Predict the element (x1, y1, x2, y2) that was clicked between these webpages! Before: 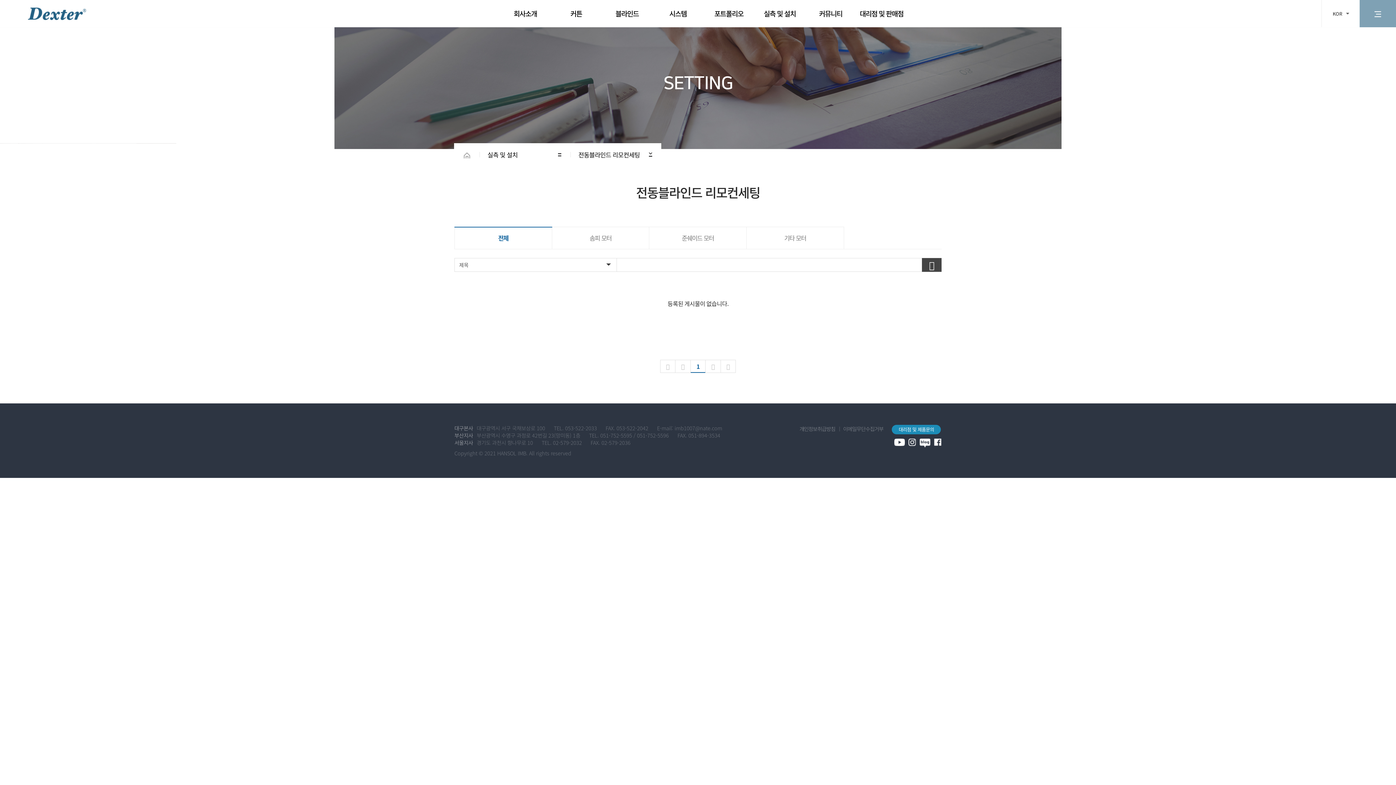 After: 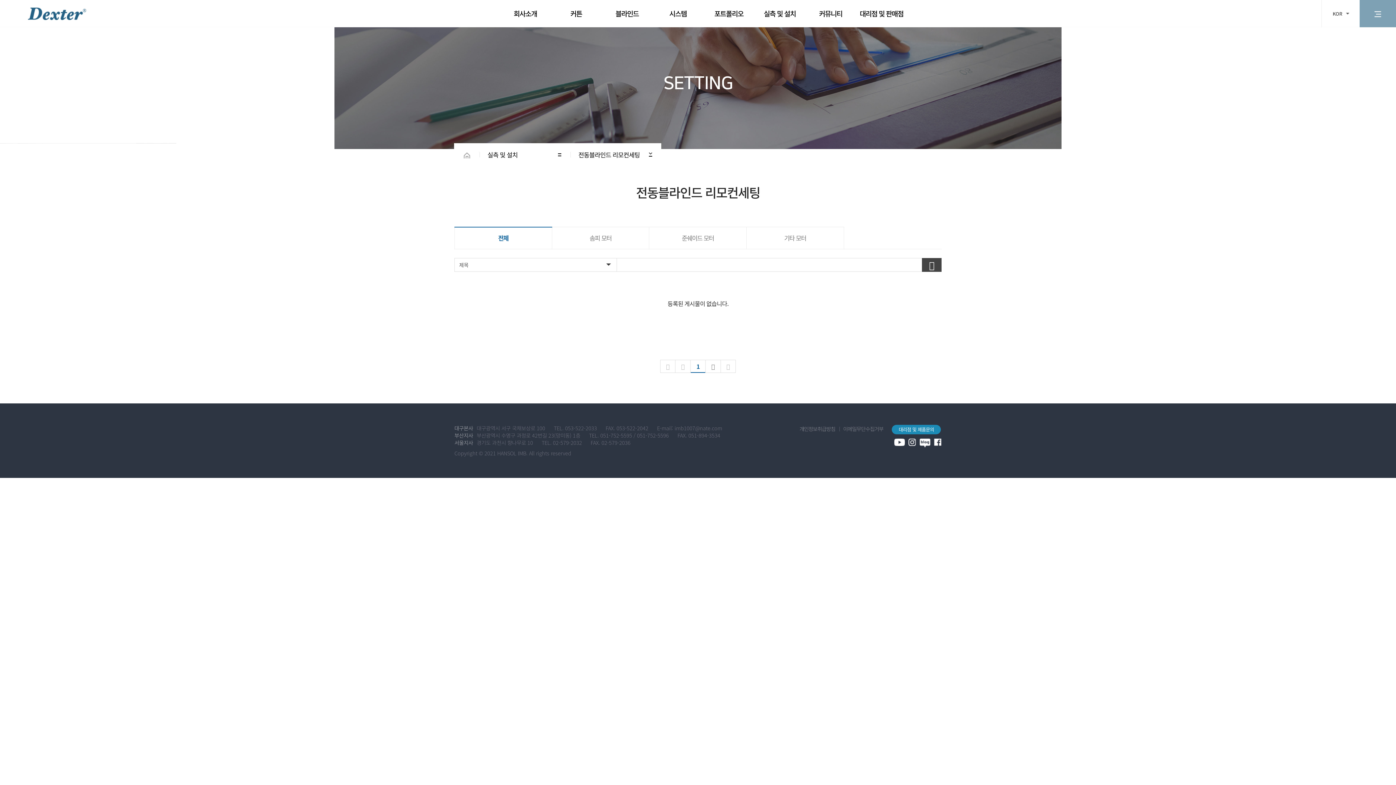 Action: bbox: (705, 359, 721, 373)